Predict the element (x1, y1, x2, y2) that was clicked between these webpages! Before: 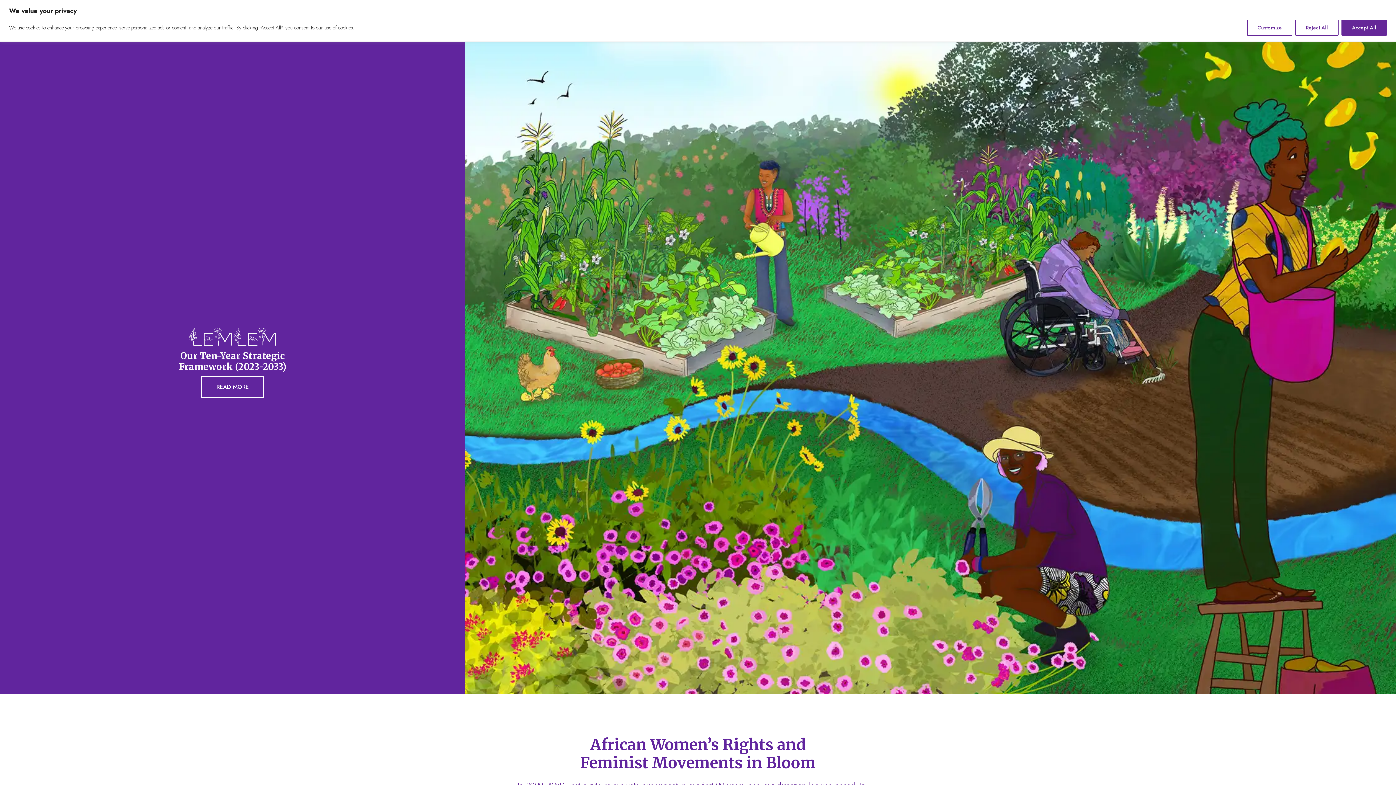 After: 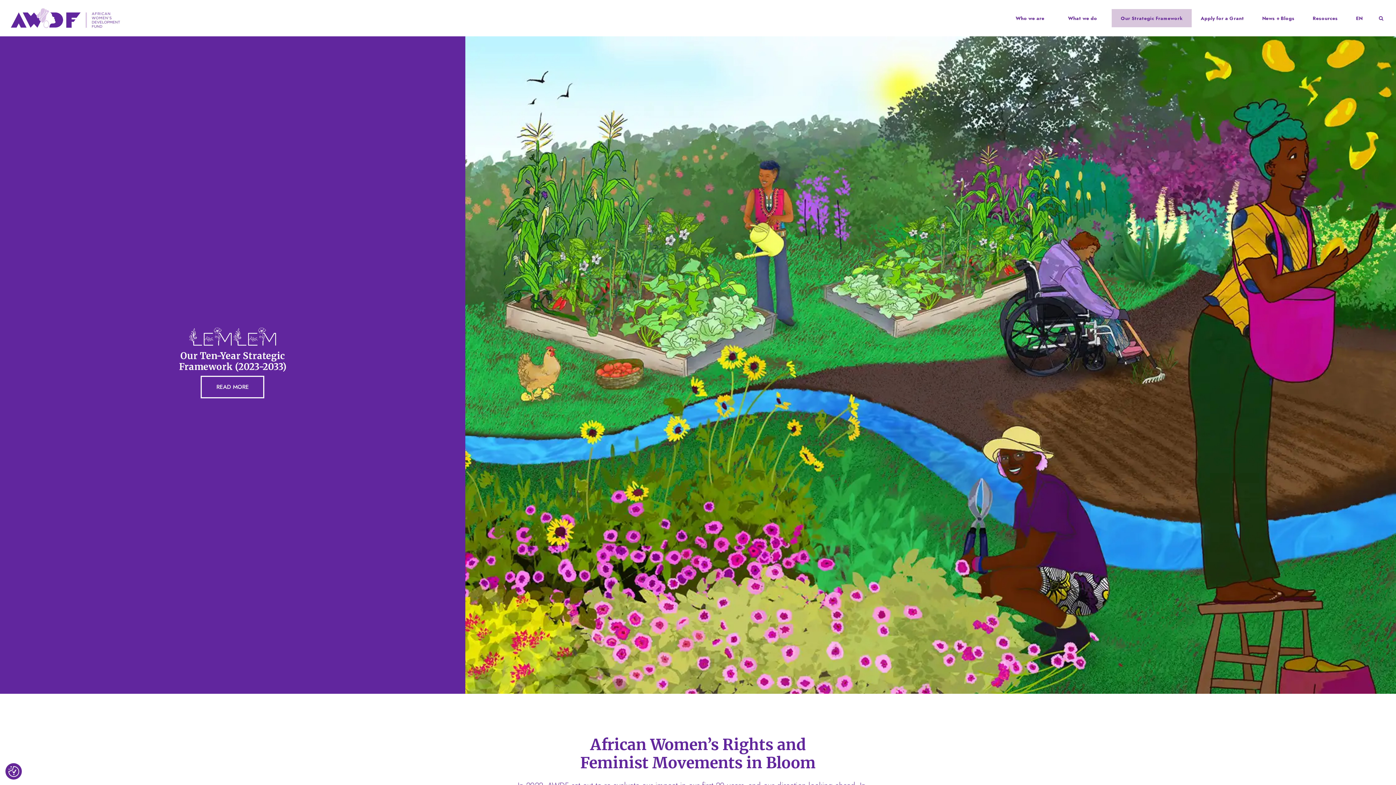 Action: label: Reject All bbox: (1295, 19, 1338, 35)